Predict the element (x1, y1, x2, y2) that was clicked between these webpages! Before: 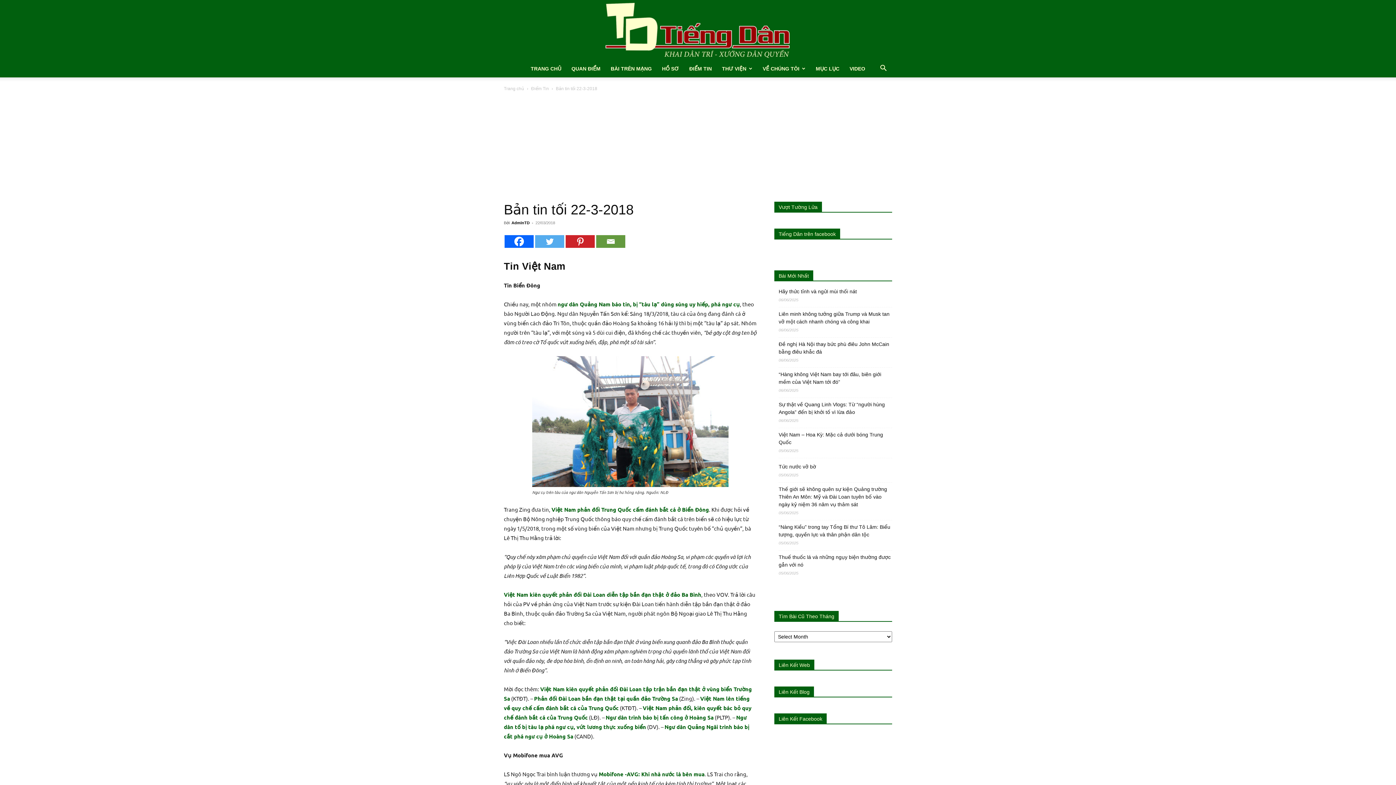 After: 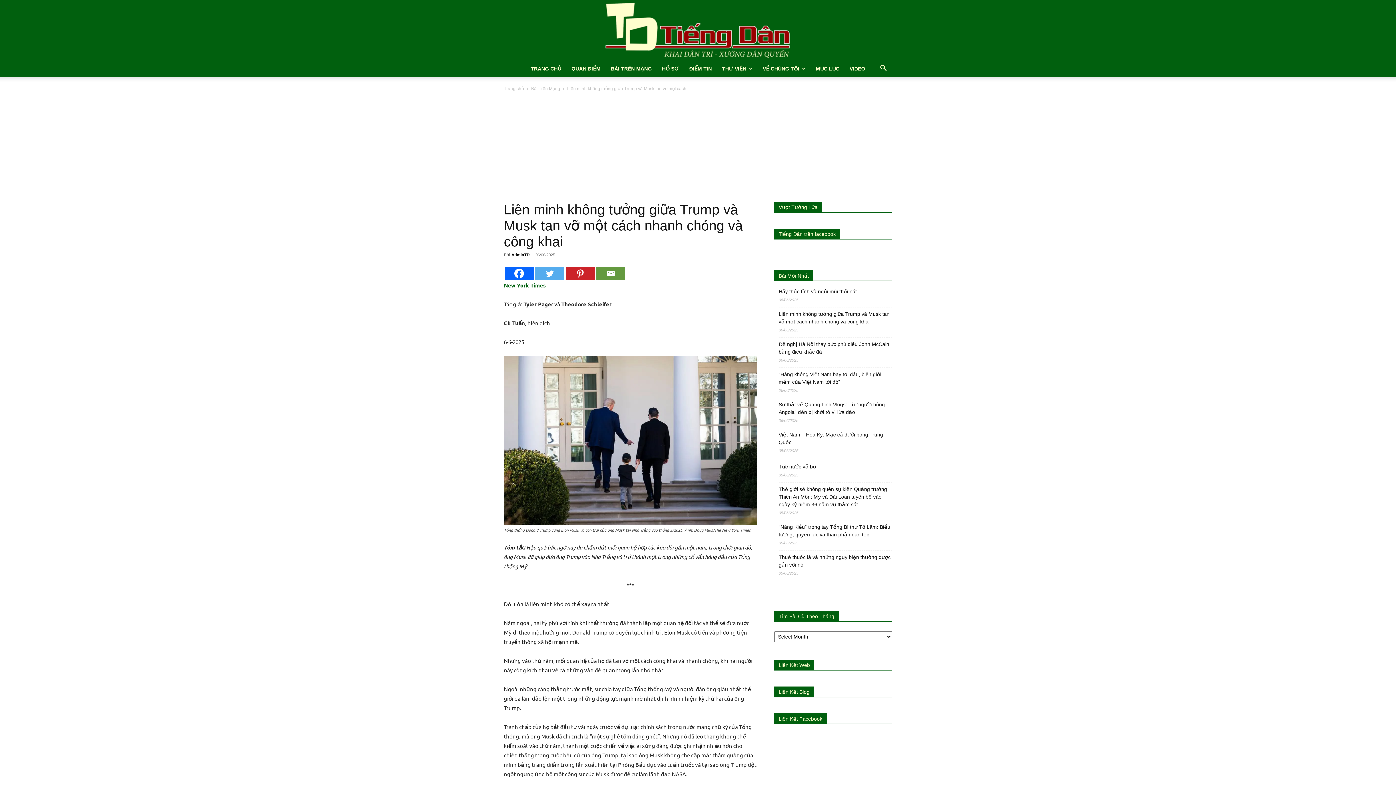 Action: bbox: (778, 209, 892, 225) label: Liên minh không tưởng giữa Trump và Musk tan vỡ một cách nhanh chóng và công khai